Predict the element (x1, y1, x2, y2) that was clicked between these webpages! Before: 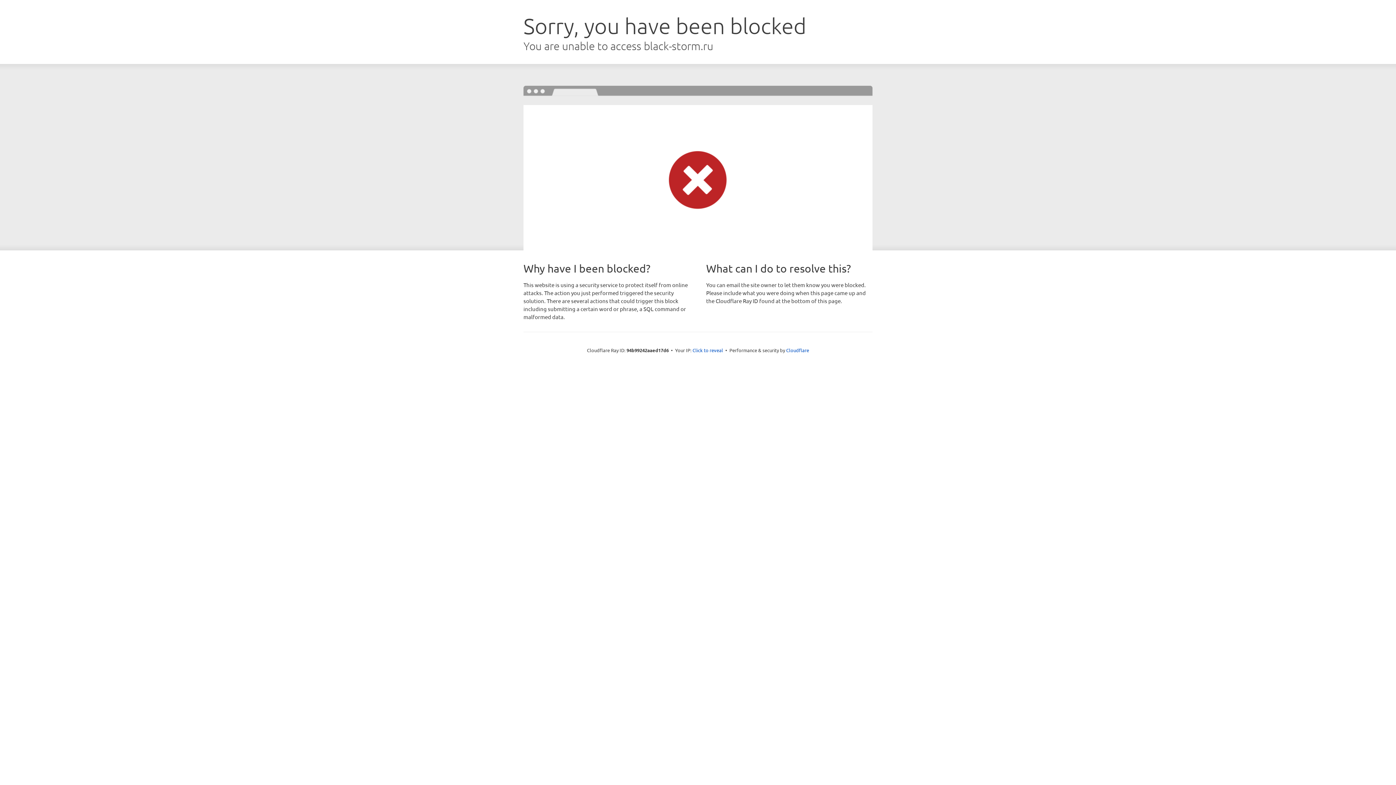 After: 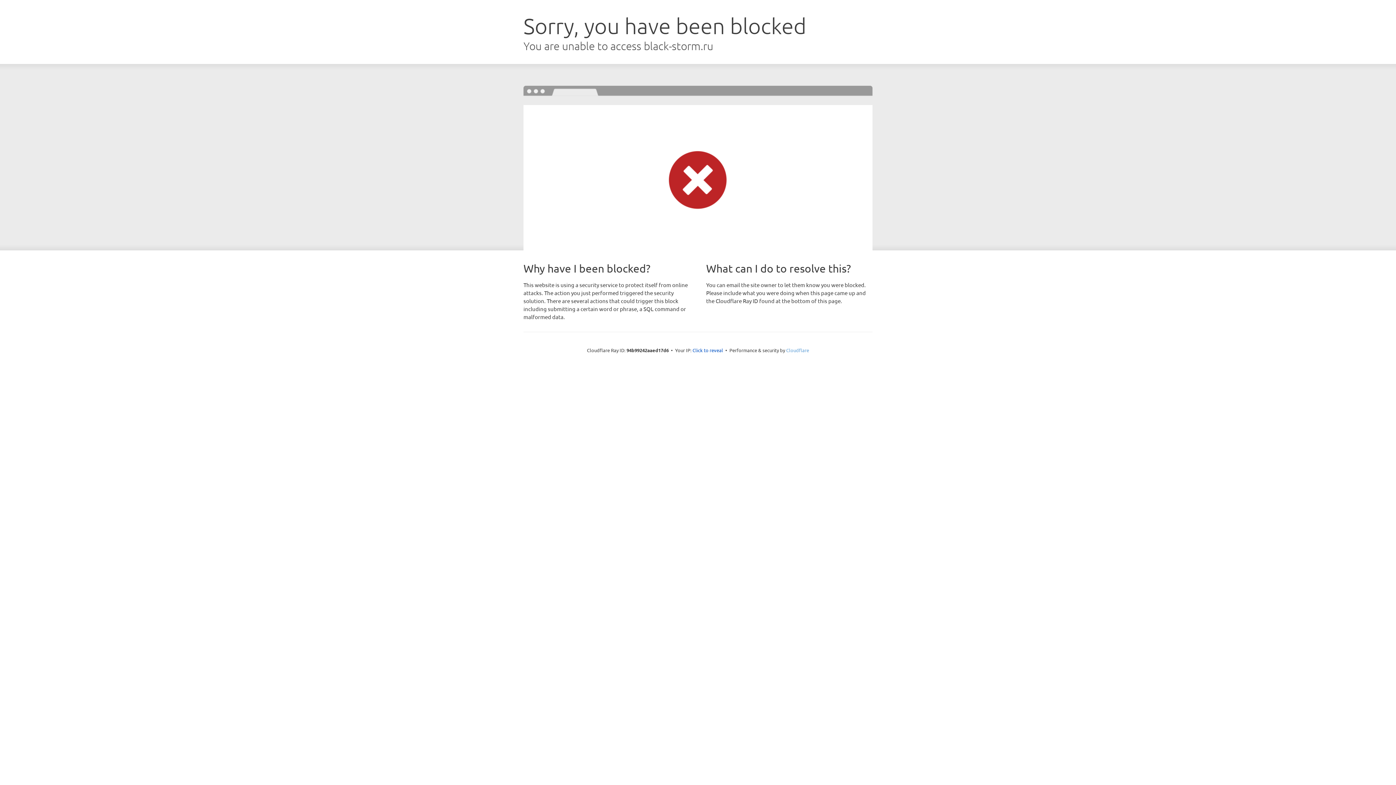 Action: bbox: (786, 347, 809, 353) label: Cloudflare